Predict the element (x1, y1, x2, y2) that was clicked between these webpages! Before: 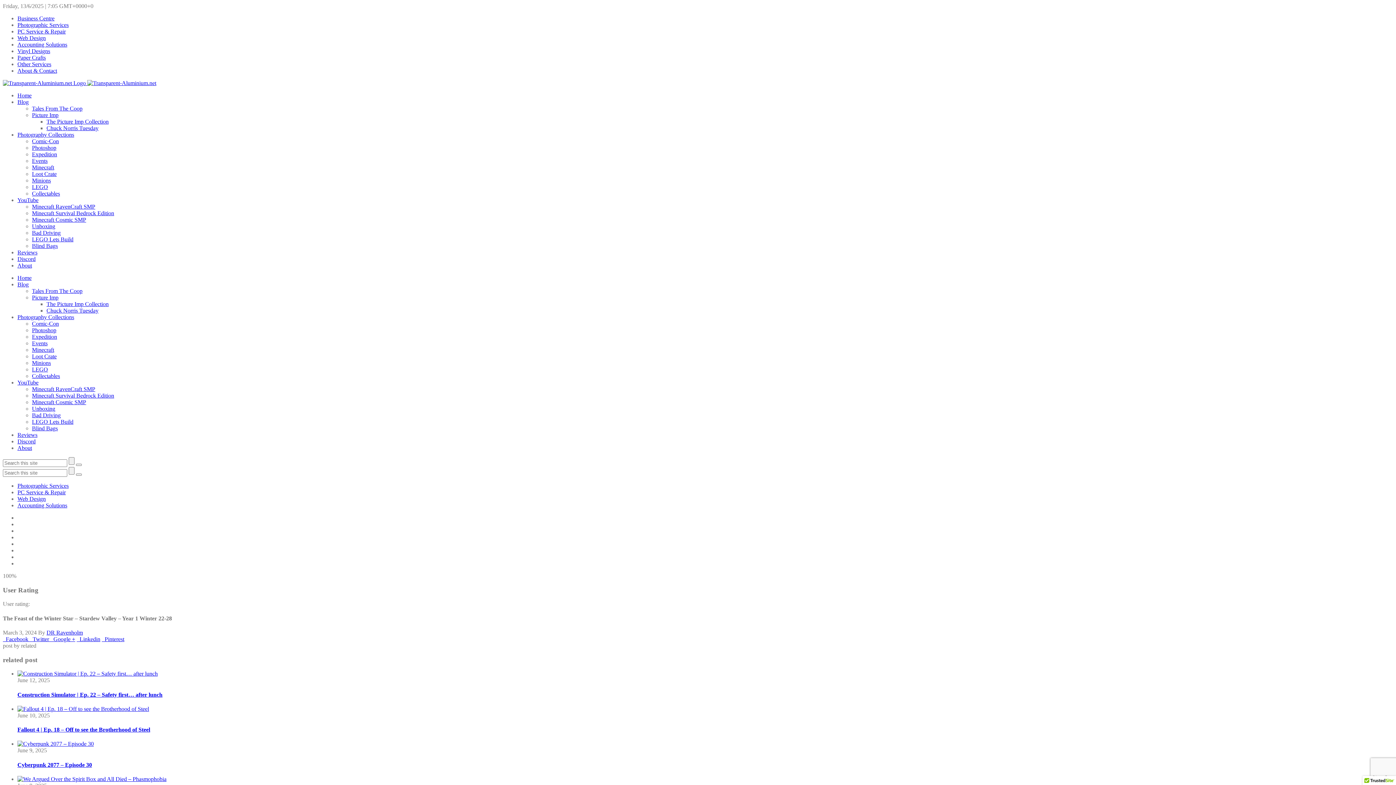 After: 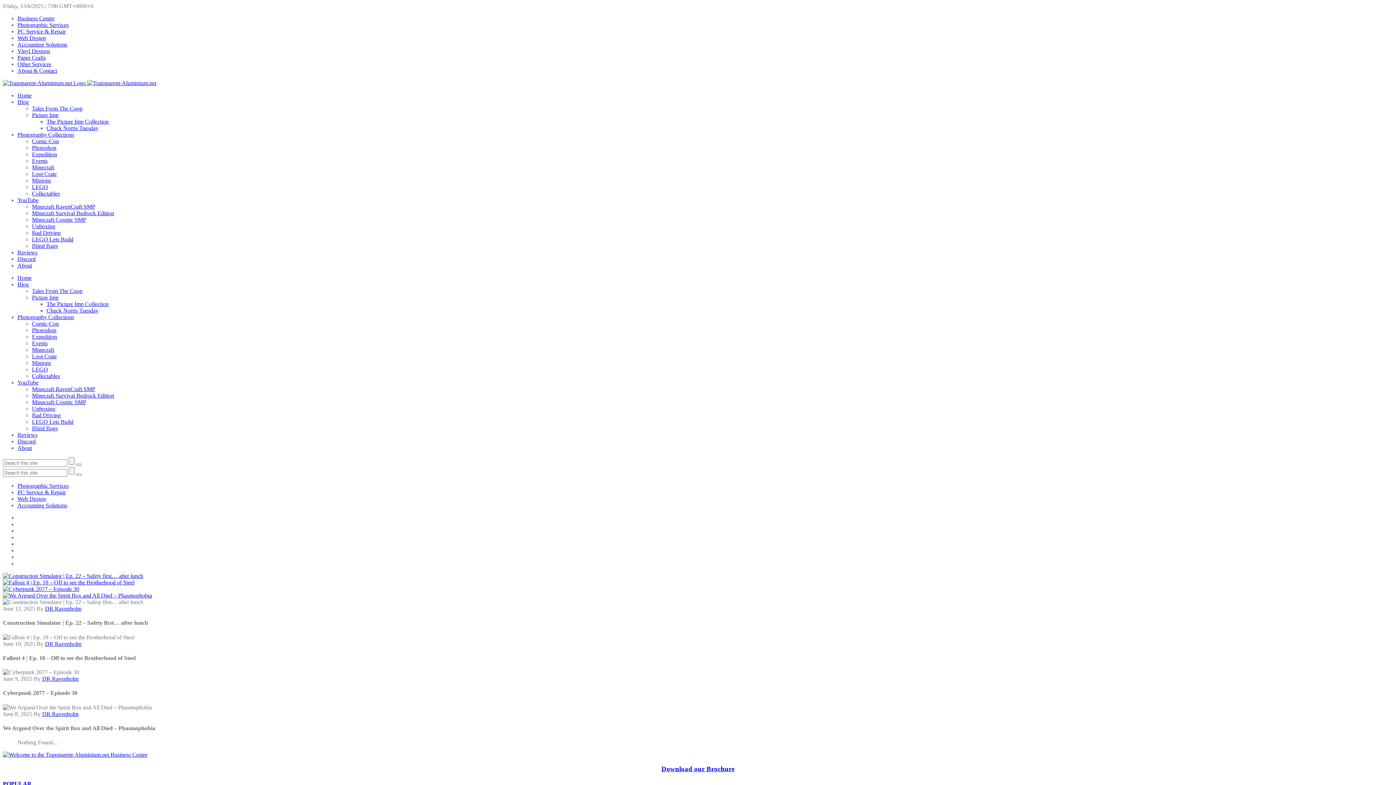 Action: label: Picture Imp bbox: (32, 294, 58, 300)